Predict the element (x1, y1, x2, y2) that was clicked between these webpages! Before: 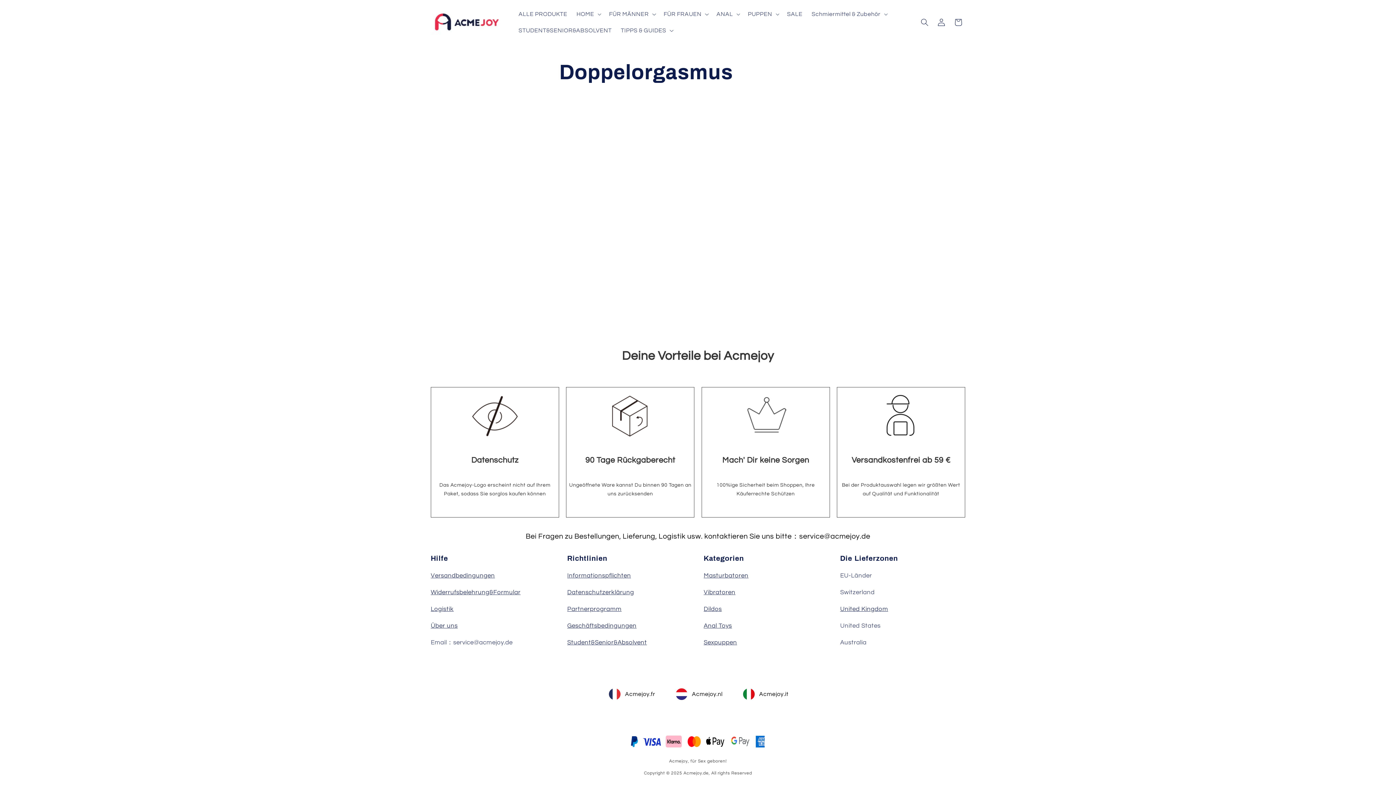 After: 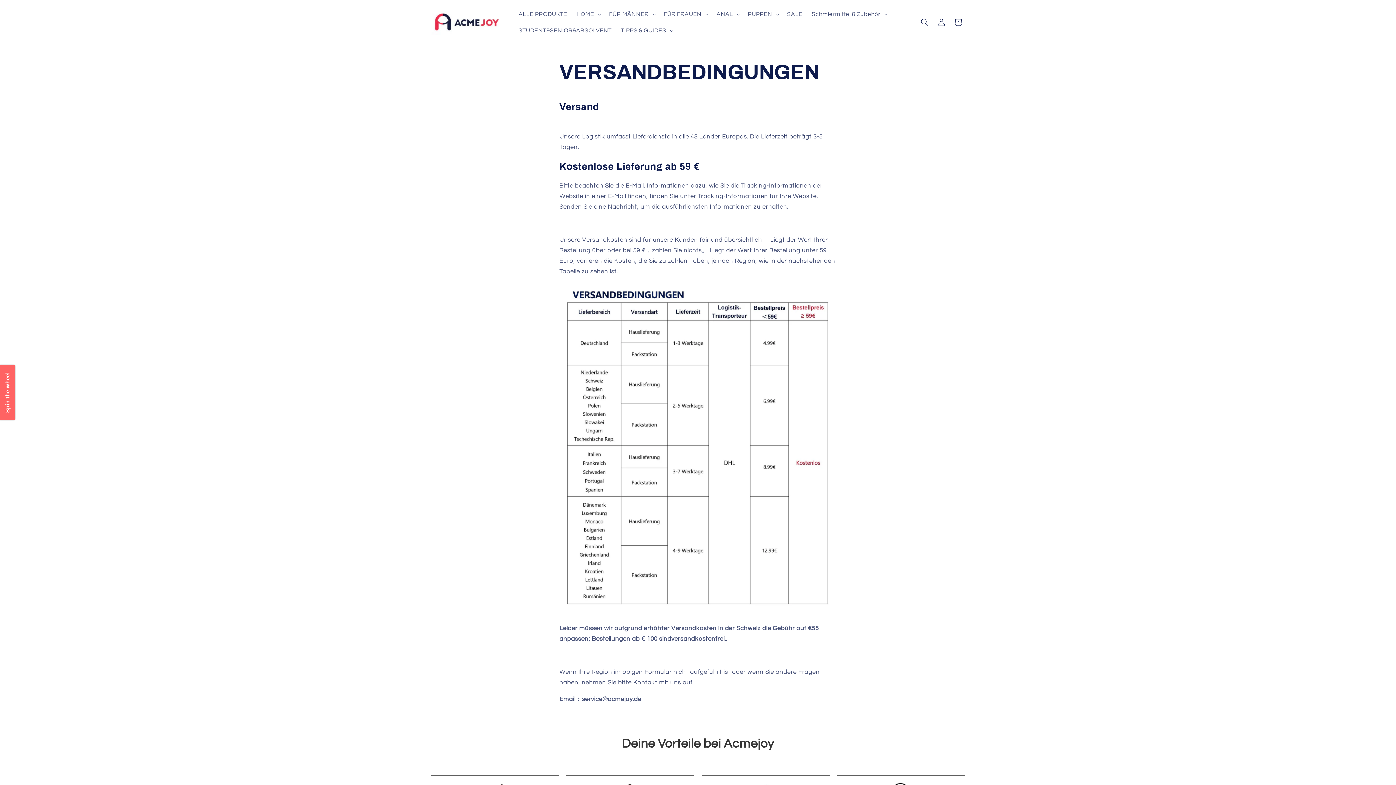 Action: label: Versandbedingungen bbox: (430, 572, 495, 579)